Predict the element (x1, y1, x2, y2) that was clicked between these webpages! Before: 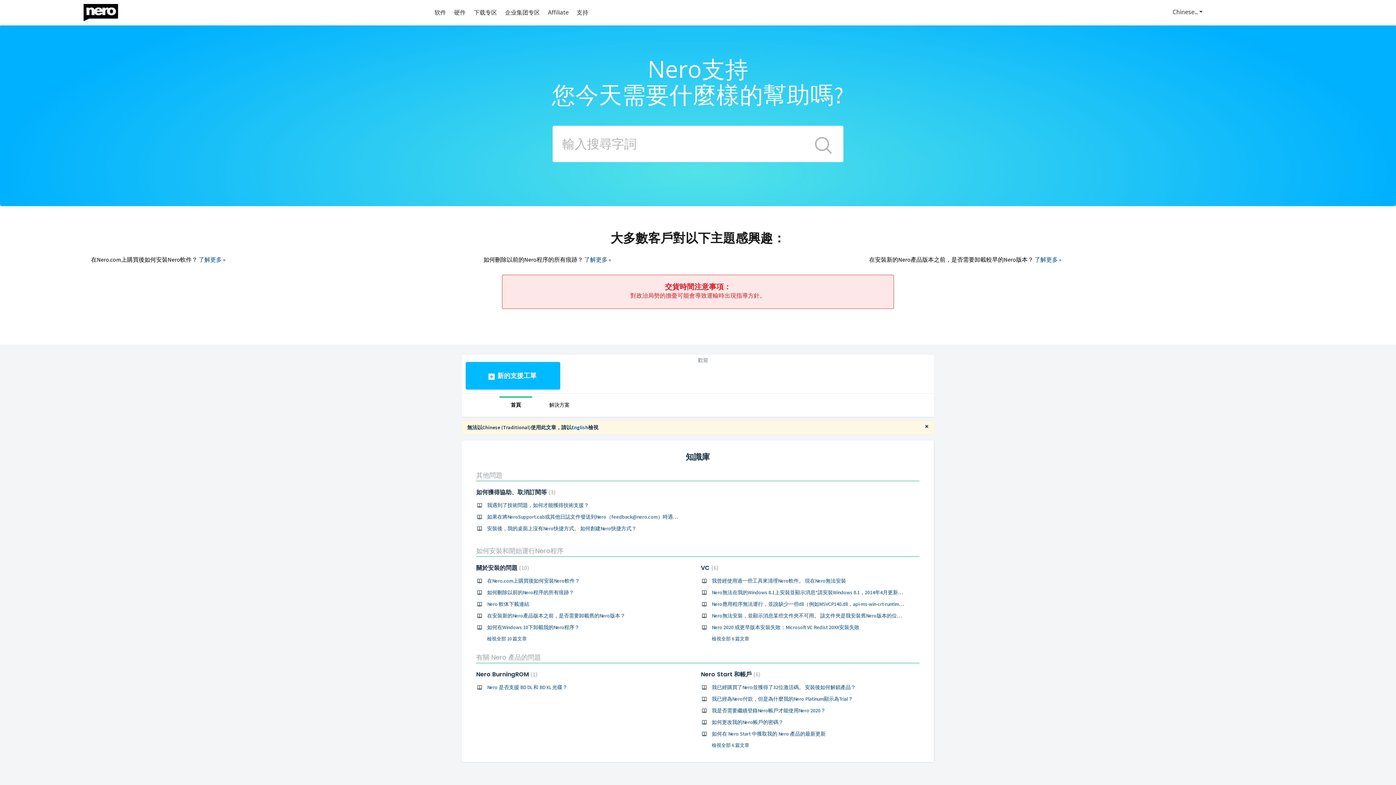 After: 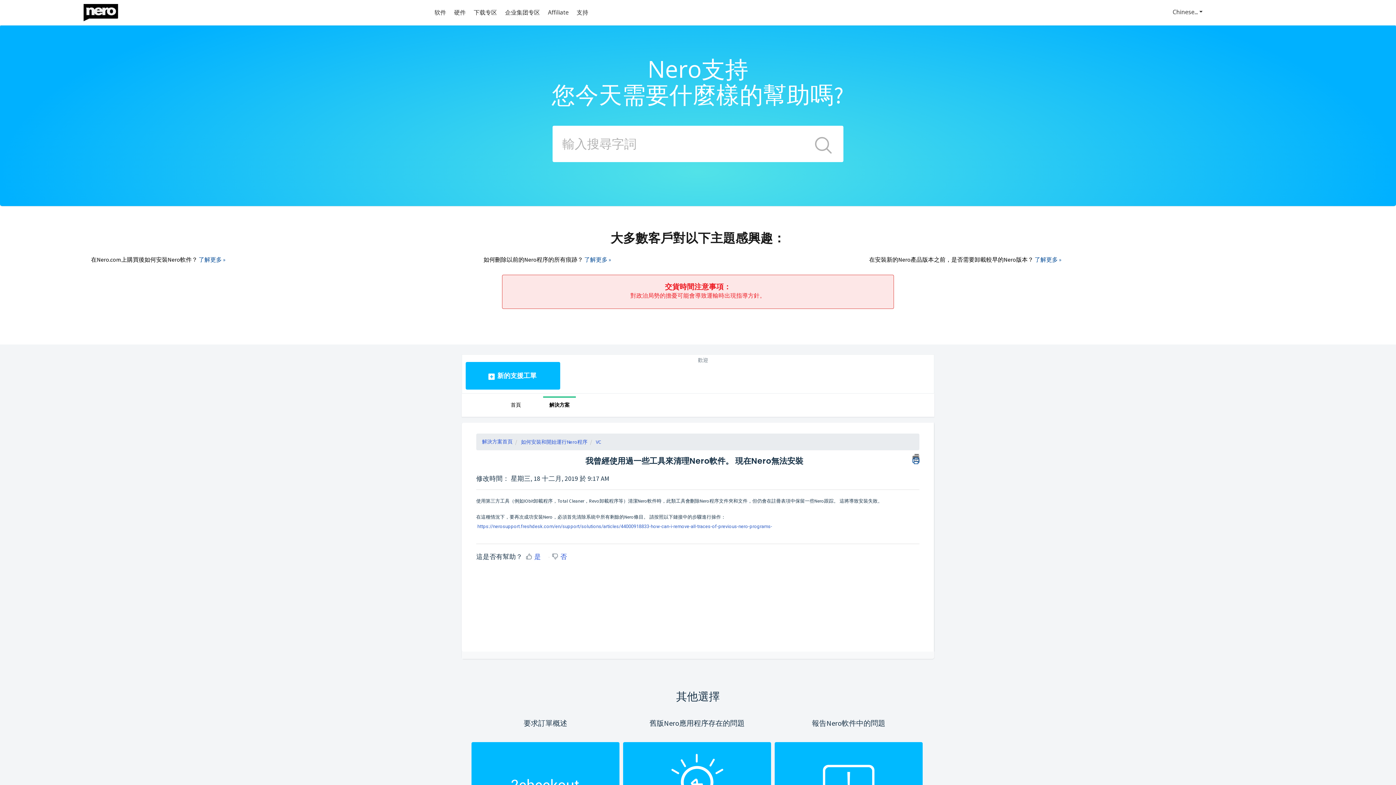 Action: label: 我曾經使用過一些工具來清理Nero軟件。 現在Nero無法安裝 bbox: (712, 577, 846, 584)